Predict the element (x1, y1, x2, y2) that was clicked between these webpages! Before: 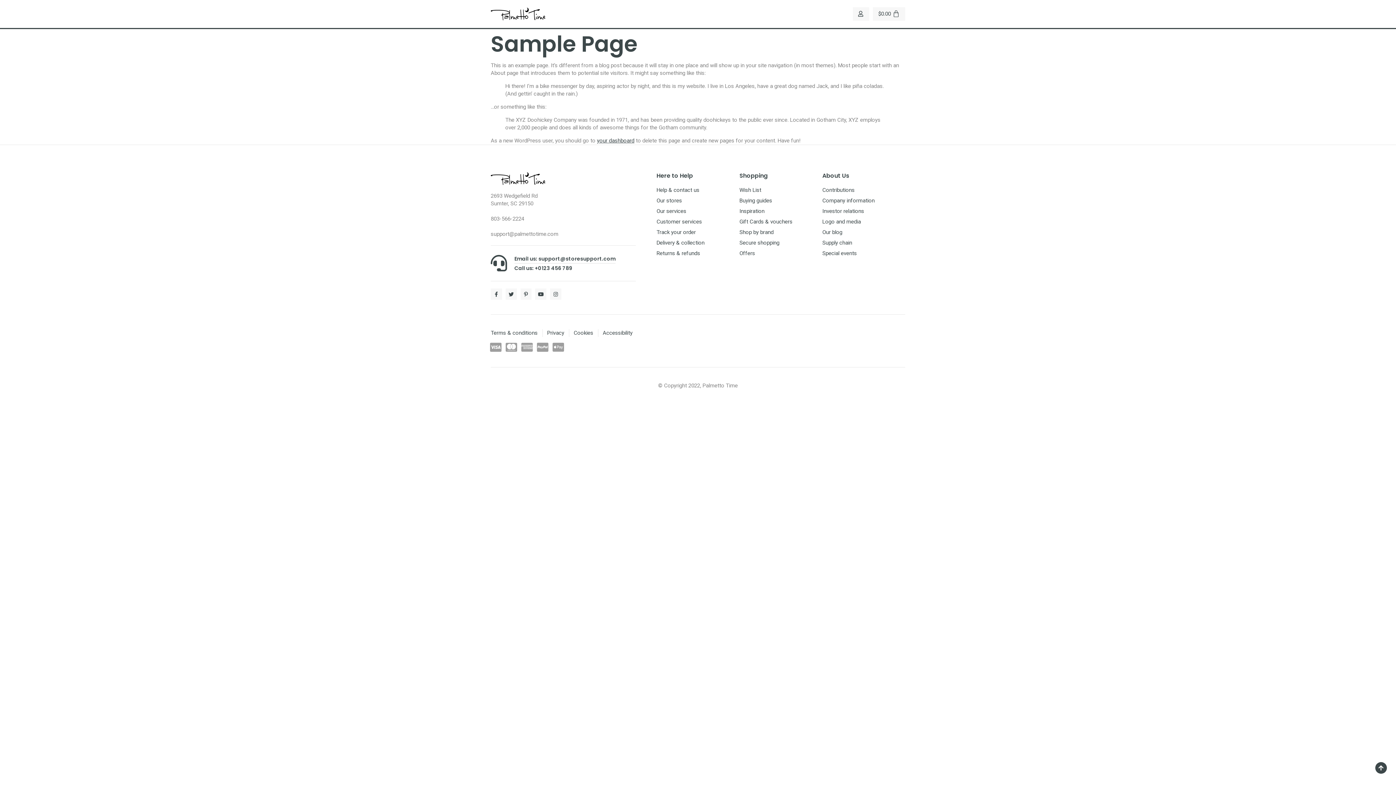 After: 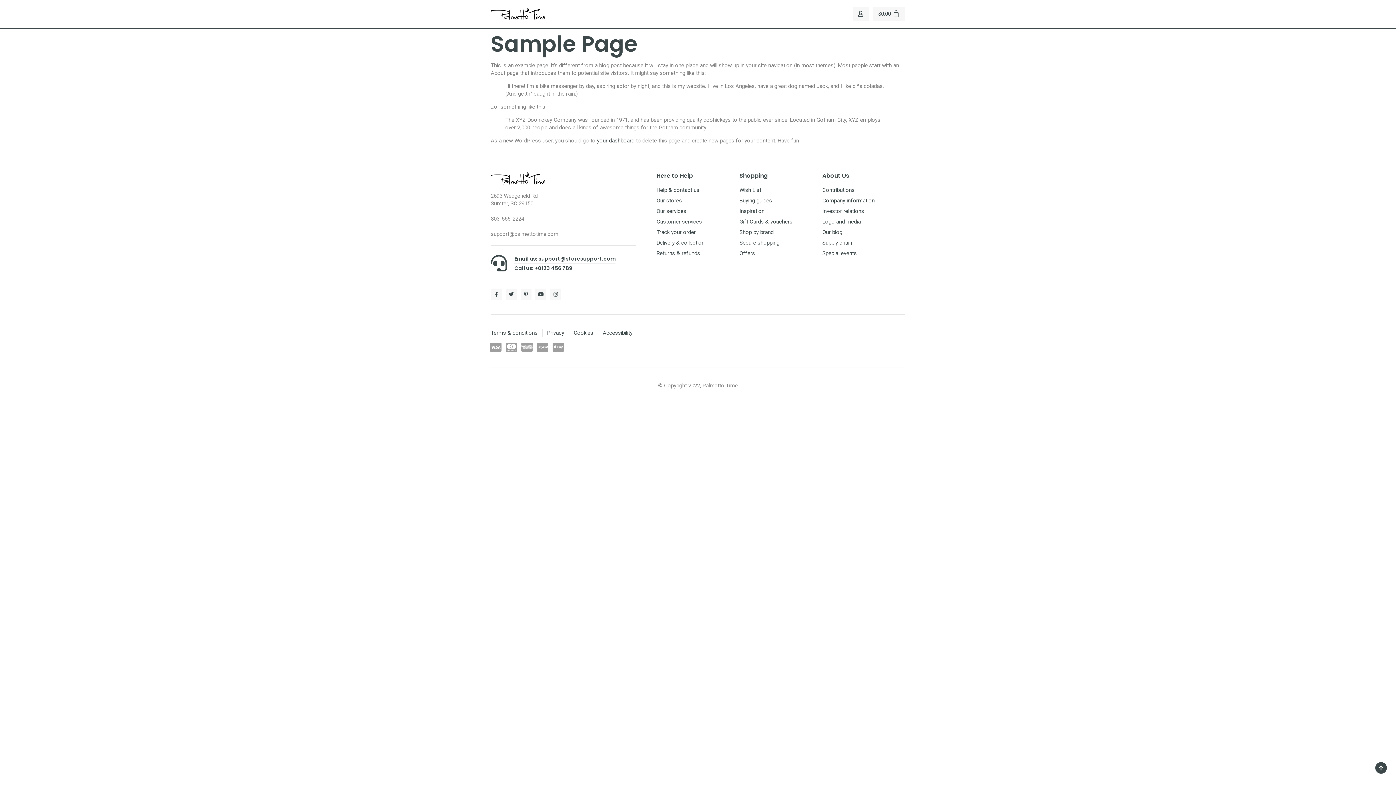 Action: label: Email us: support@storesupport.com bbox: (514, 255, 615, 262)